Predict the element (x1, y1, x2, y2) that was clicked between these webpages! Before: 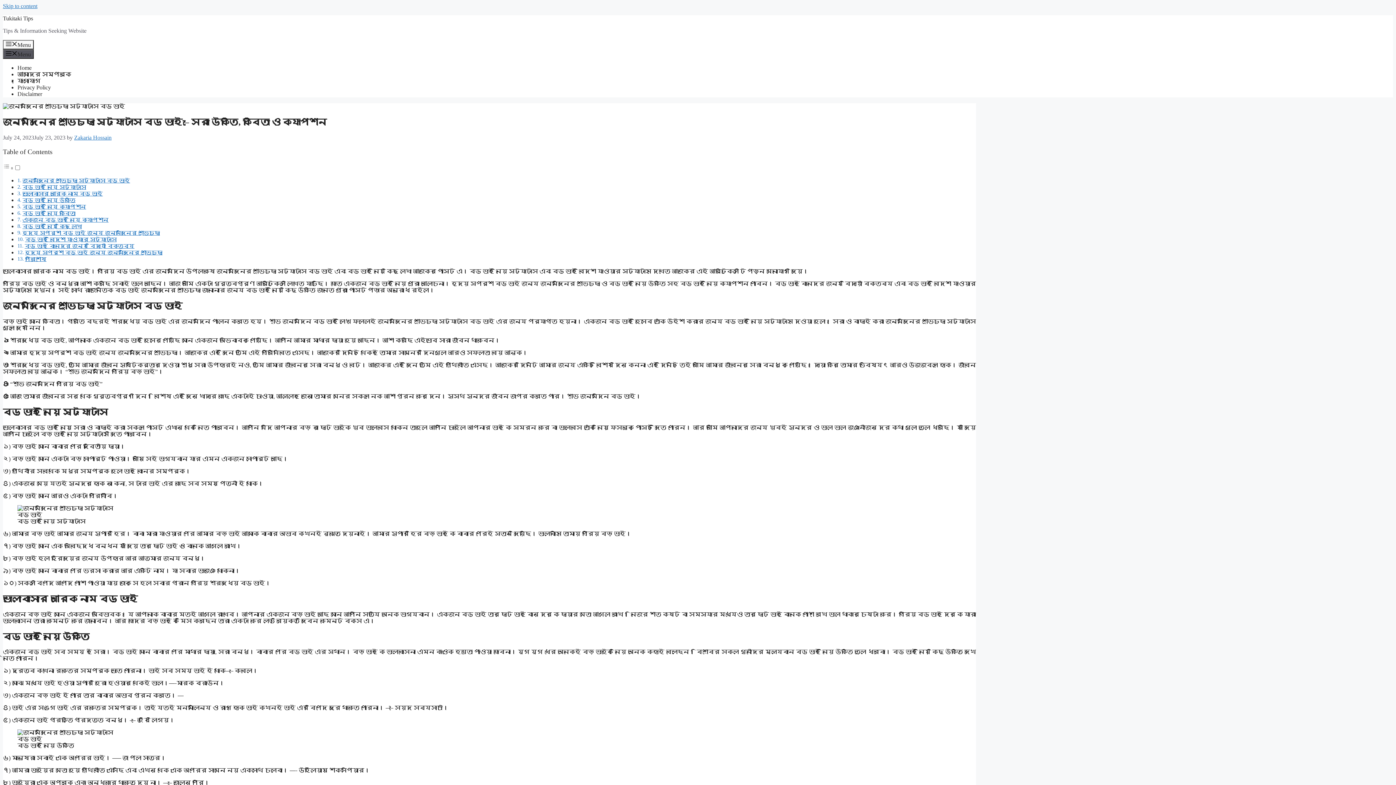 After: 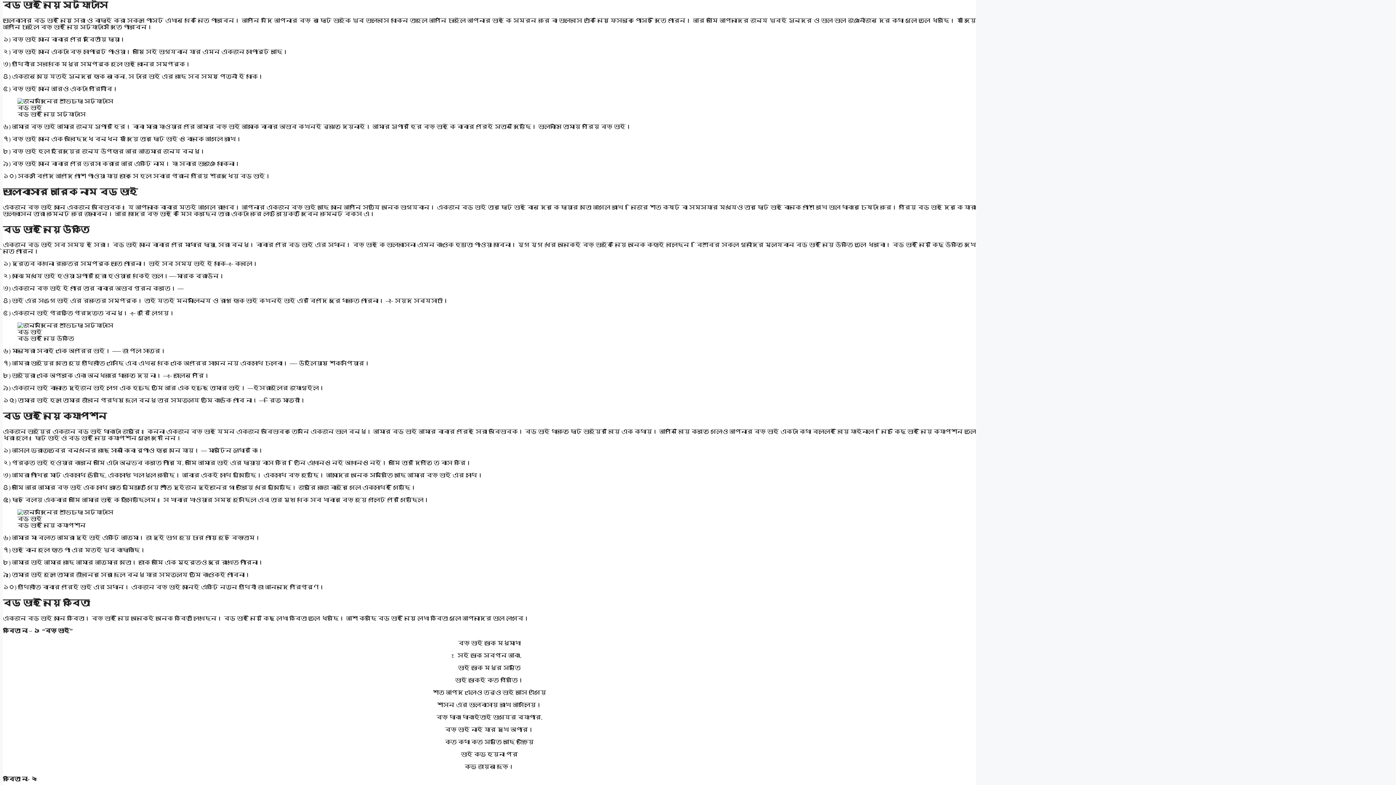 Action: bbox: (22, 184, 86, 190) label: বড় ভাই নিয়ে স্ট্যাটাস